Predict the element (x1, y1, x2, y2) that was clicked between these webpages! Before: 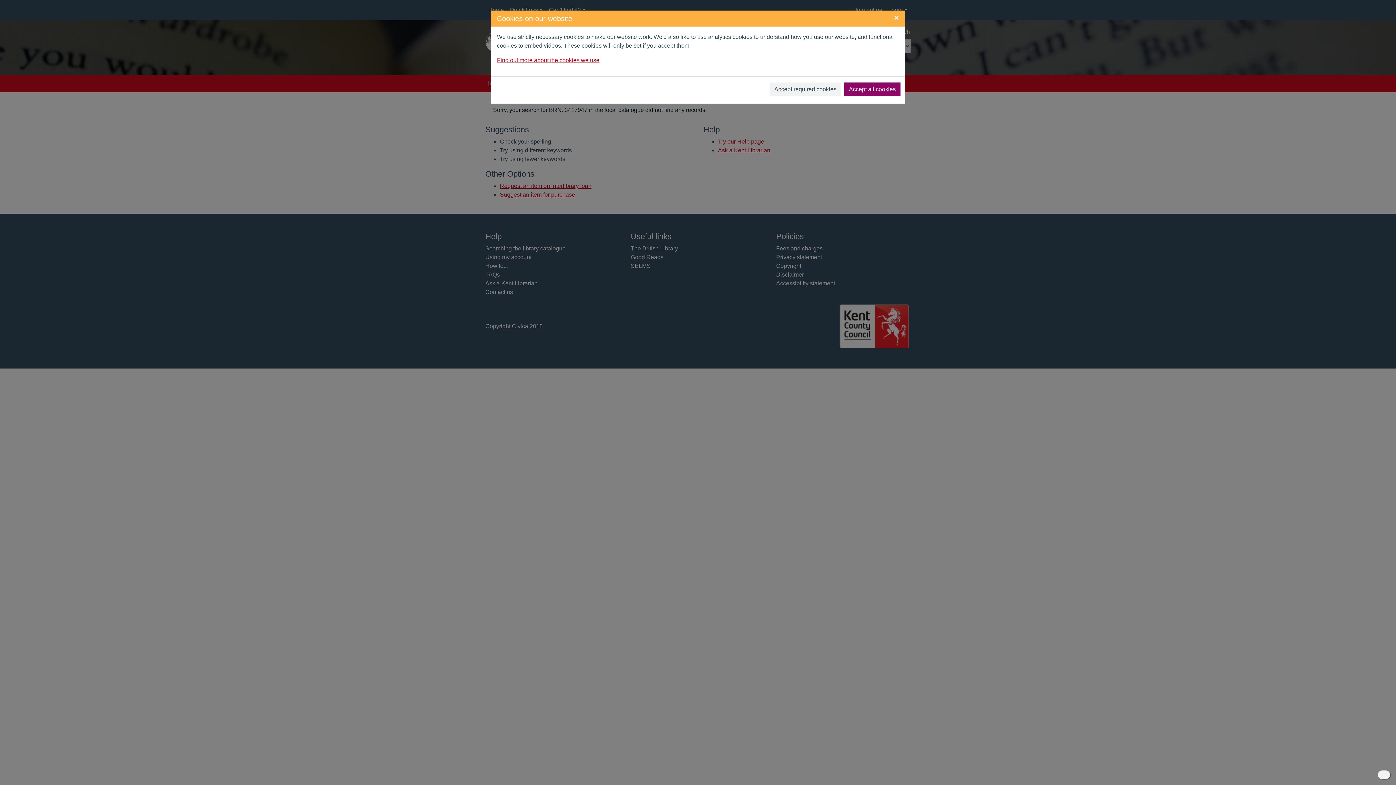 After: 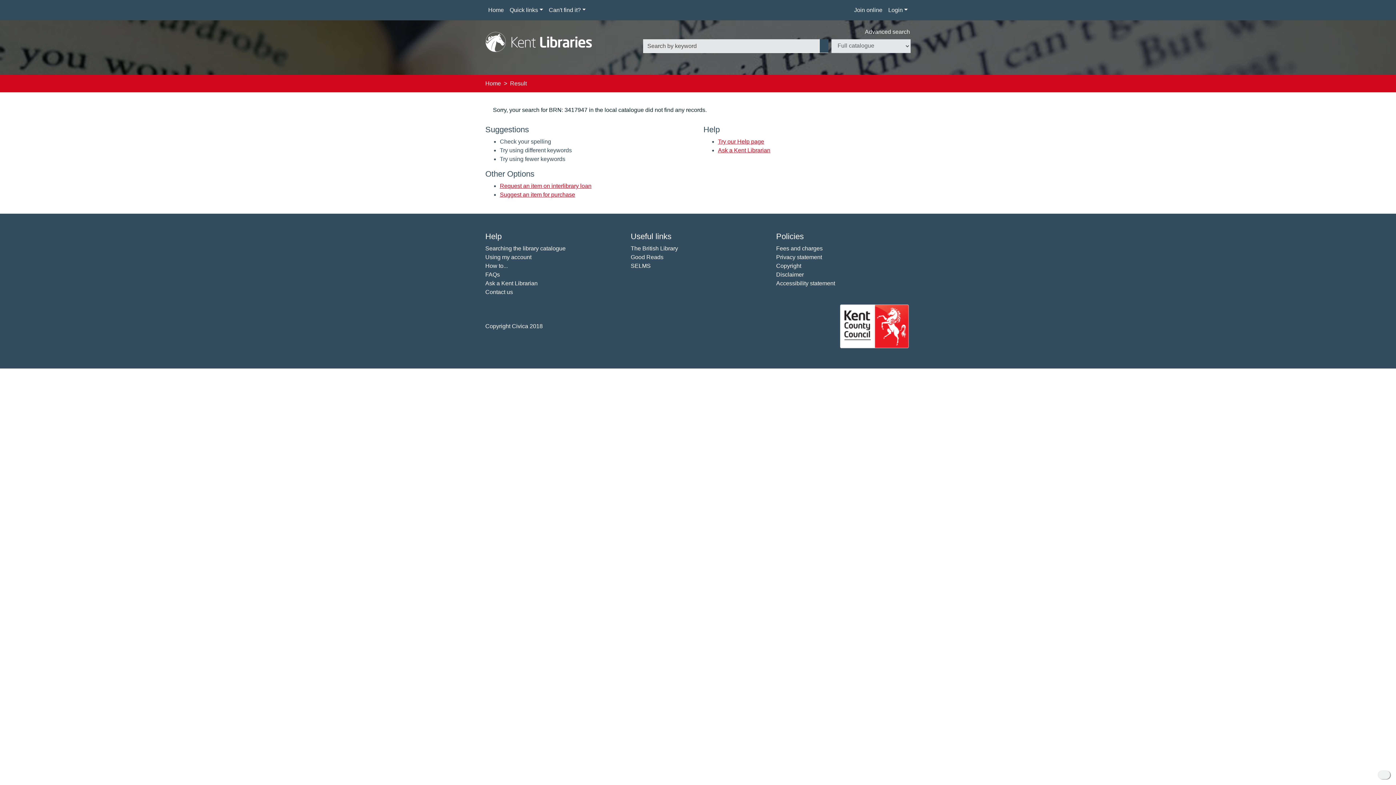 Action: label: Close bbox: (888, 7, 905, 28)